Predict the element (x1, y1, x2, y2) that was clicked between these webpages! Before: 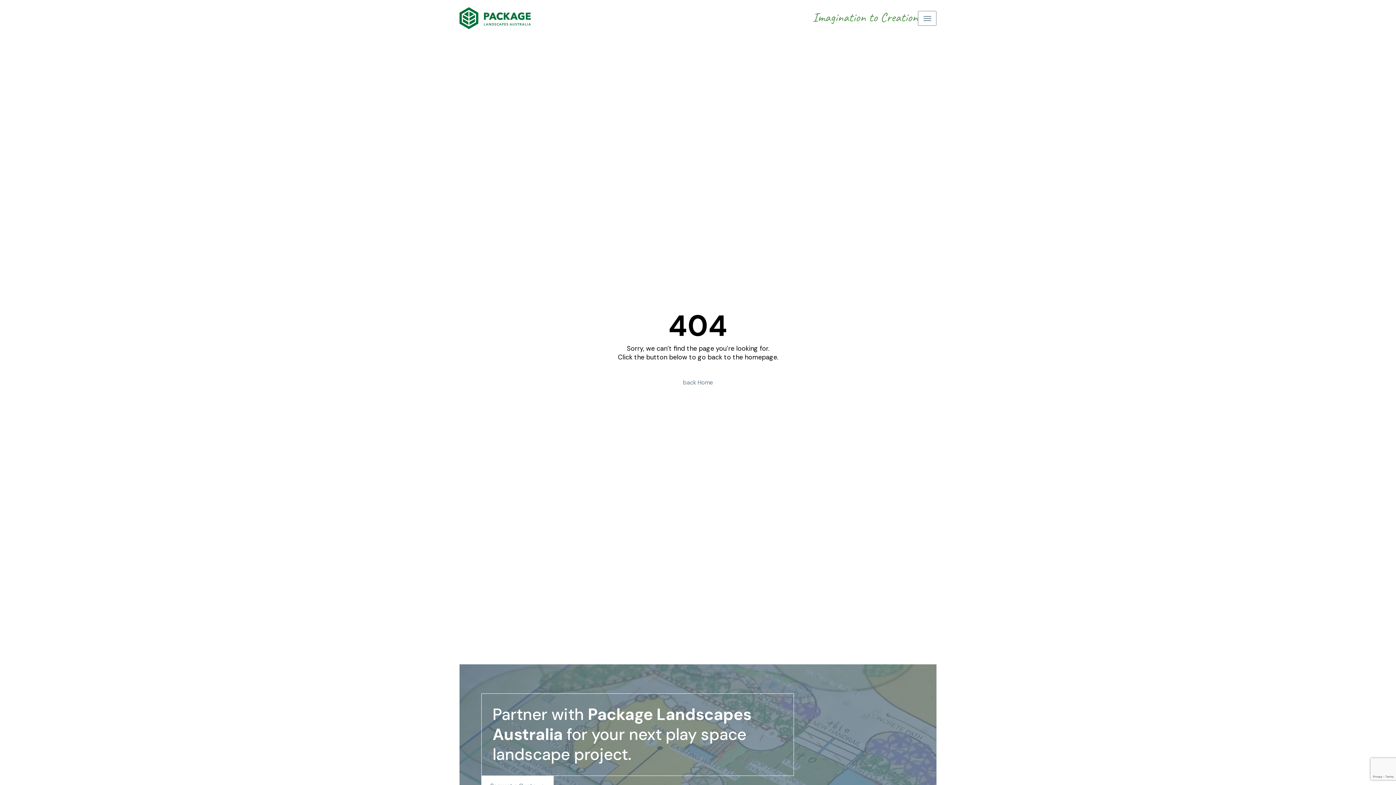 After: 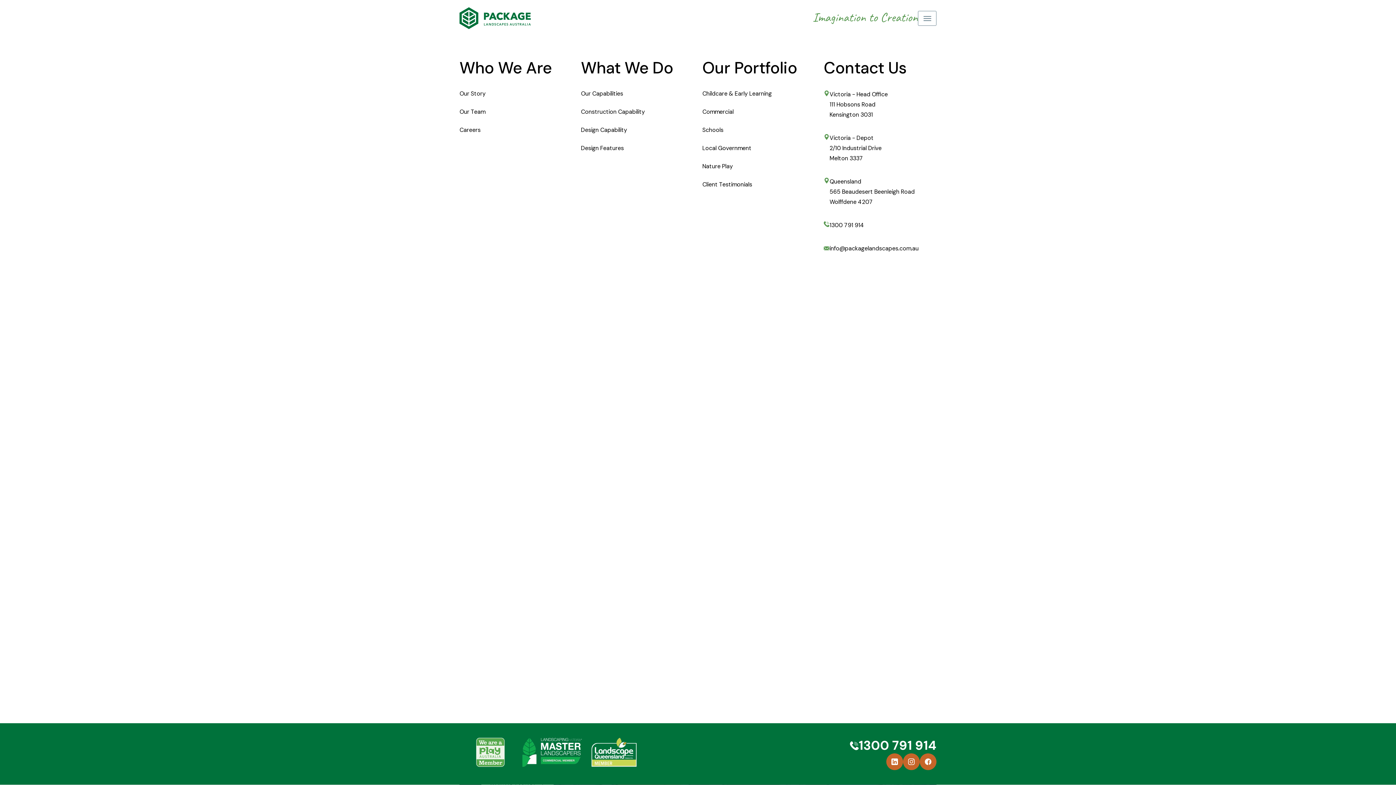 Action: bbox: (918, 10, 936, 25) label: Toggle navigation